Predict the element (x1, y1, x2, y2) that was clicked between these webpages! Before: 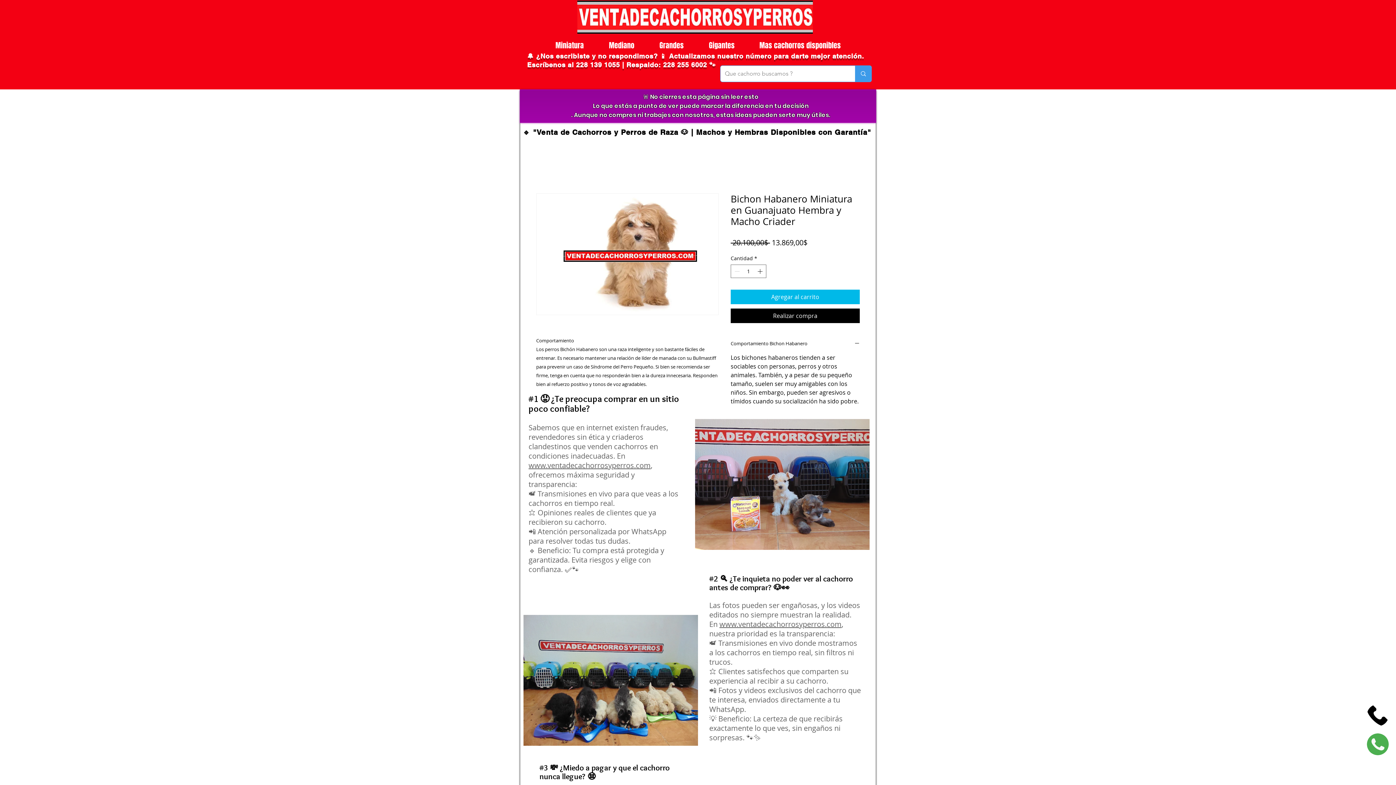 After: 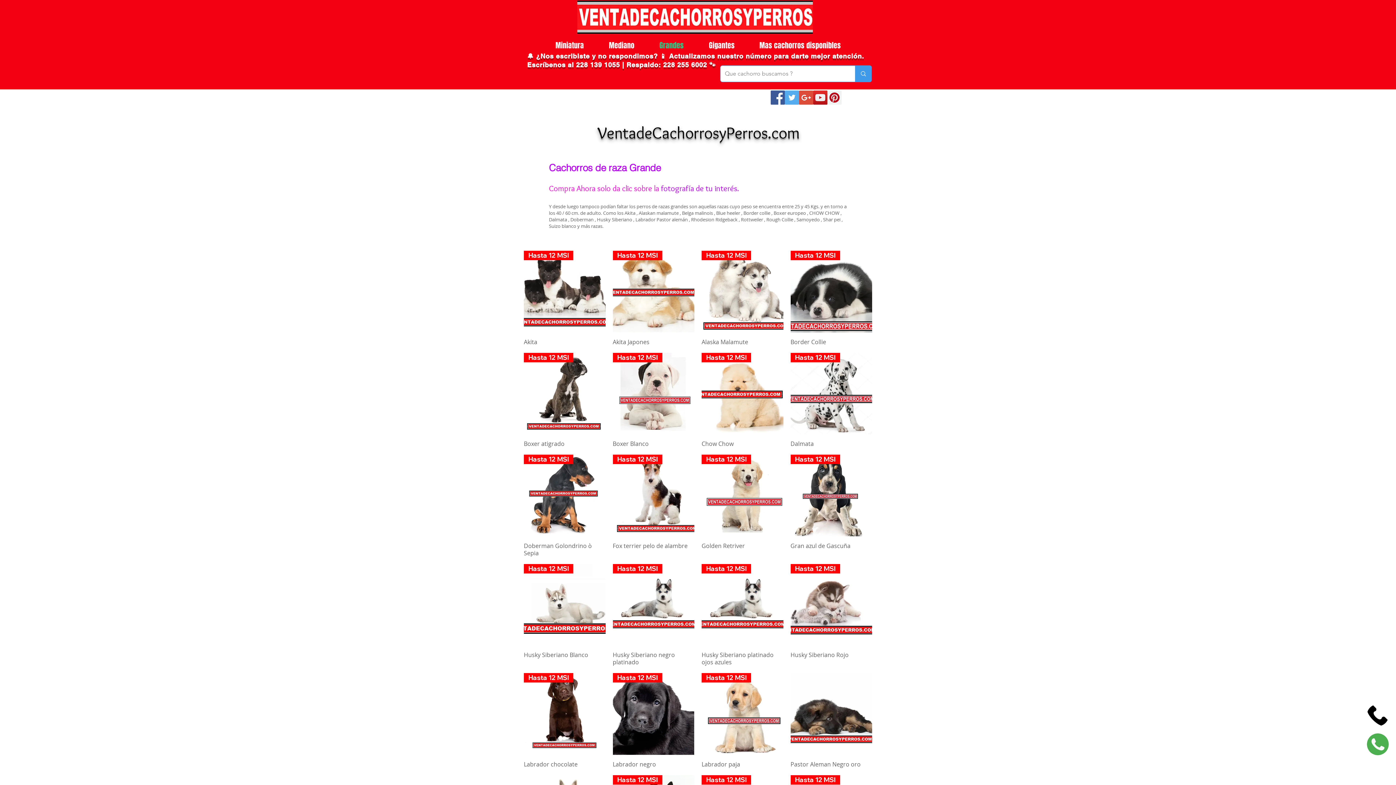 Action: bbox: (654, 34, 703, 56) label: Grandes